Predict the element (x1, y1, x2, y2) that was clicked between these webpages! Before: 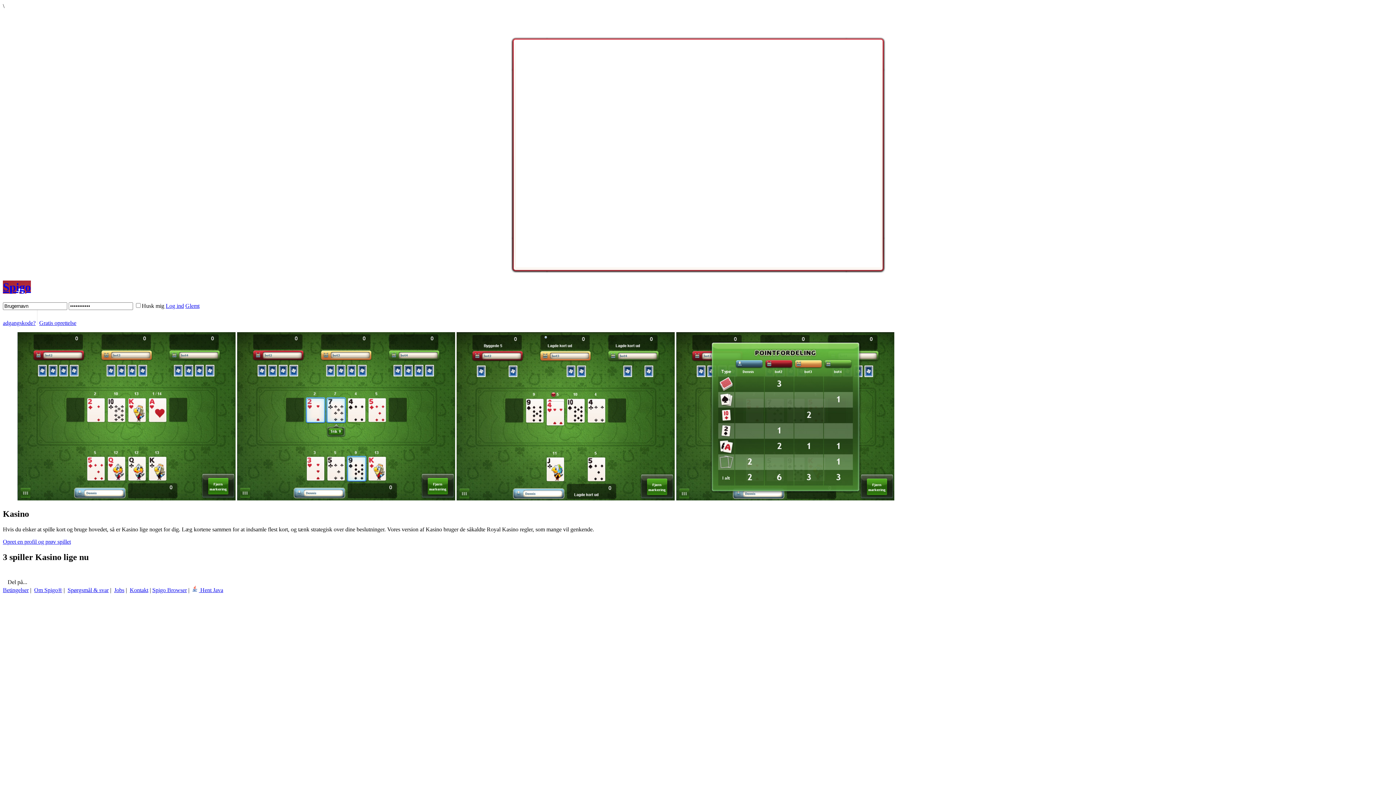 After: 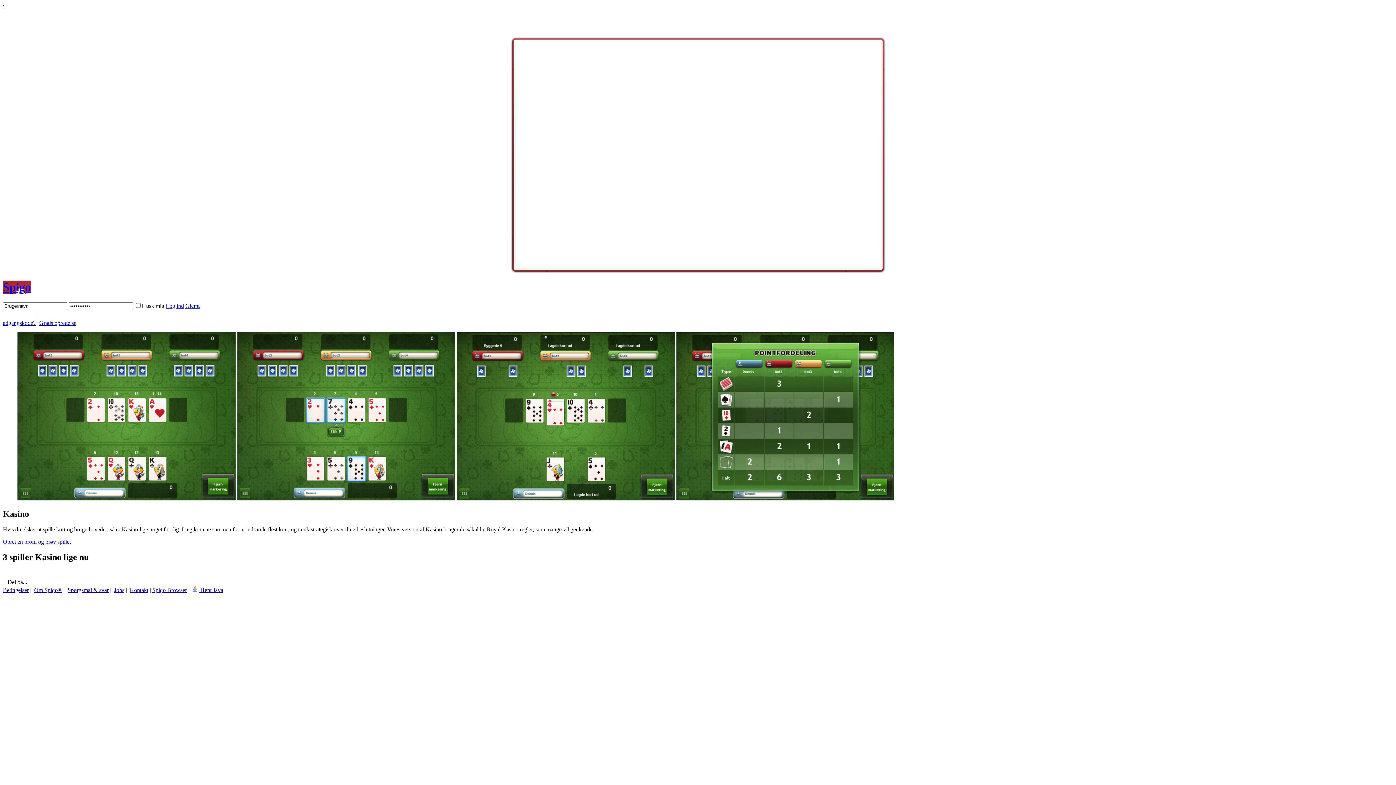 Action: label:  Del på... bbox: (5, 579, 27, 585)